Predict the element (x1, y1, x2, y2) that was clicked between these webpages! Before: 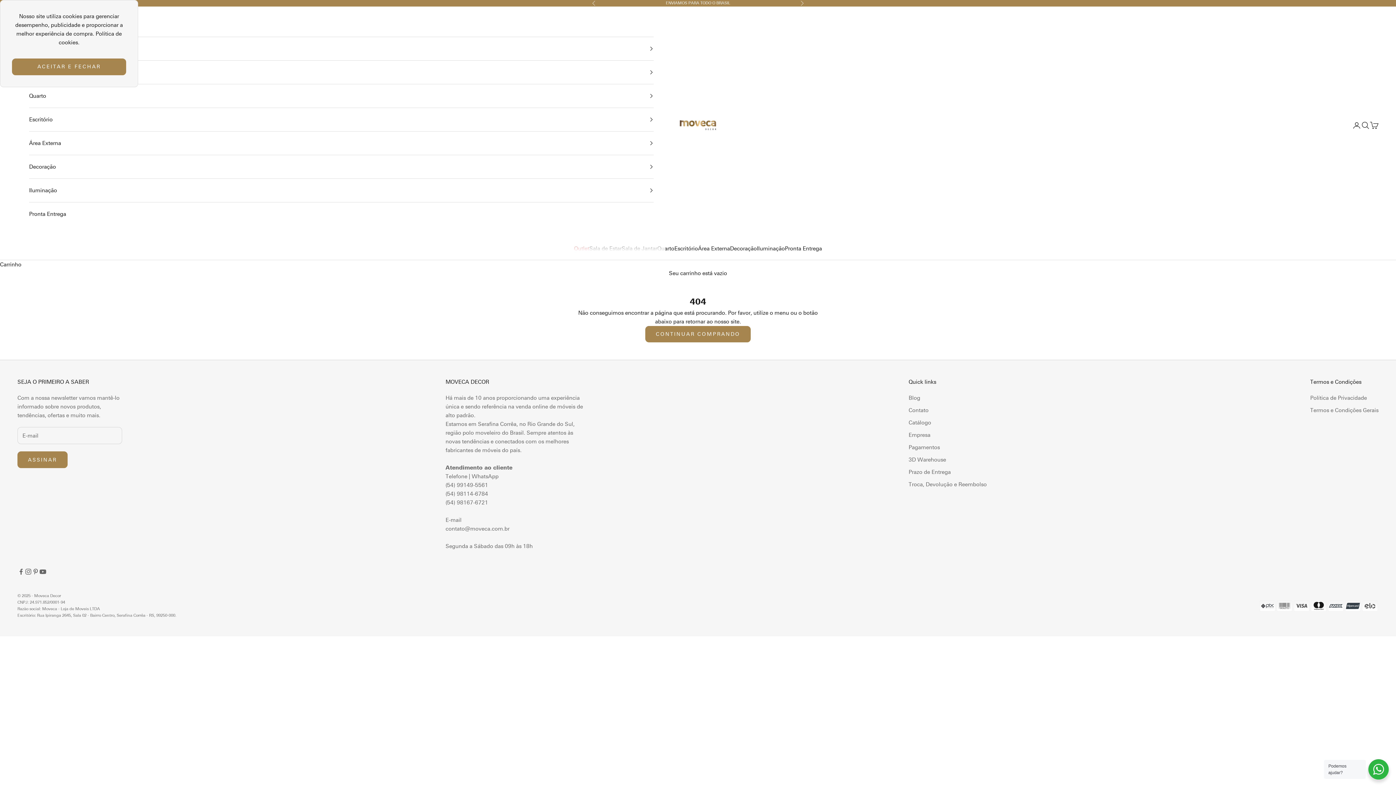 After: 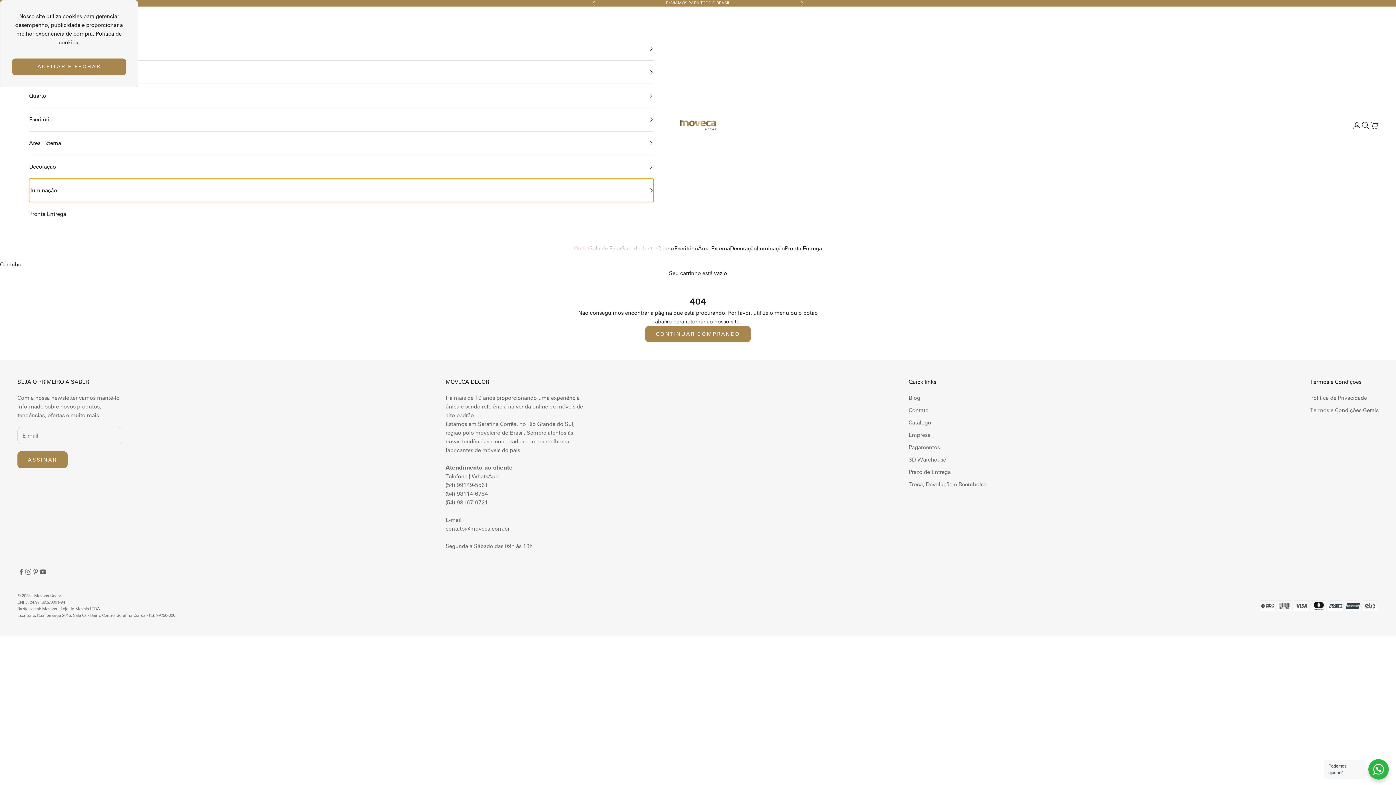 Action: label: Iluminação bbox: (29, 178, 653, 202)